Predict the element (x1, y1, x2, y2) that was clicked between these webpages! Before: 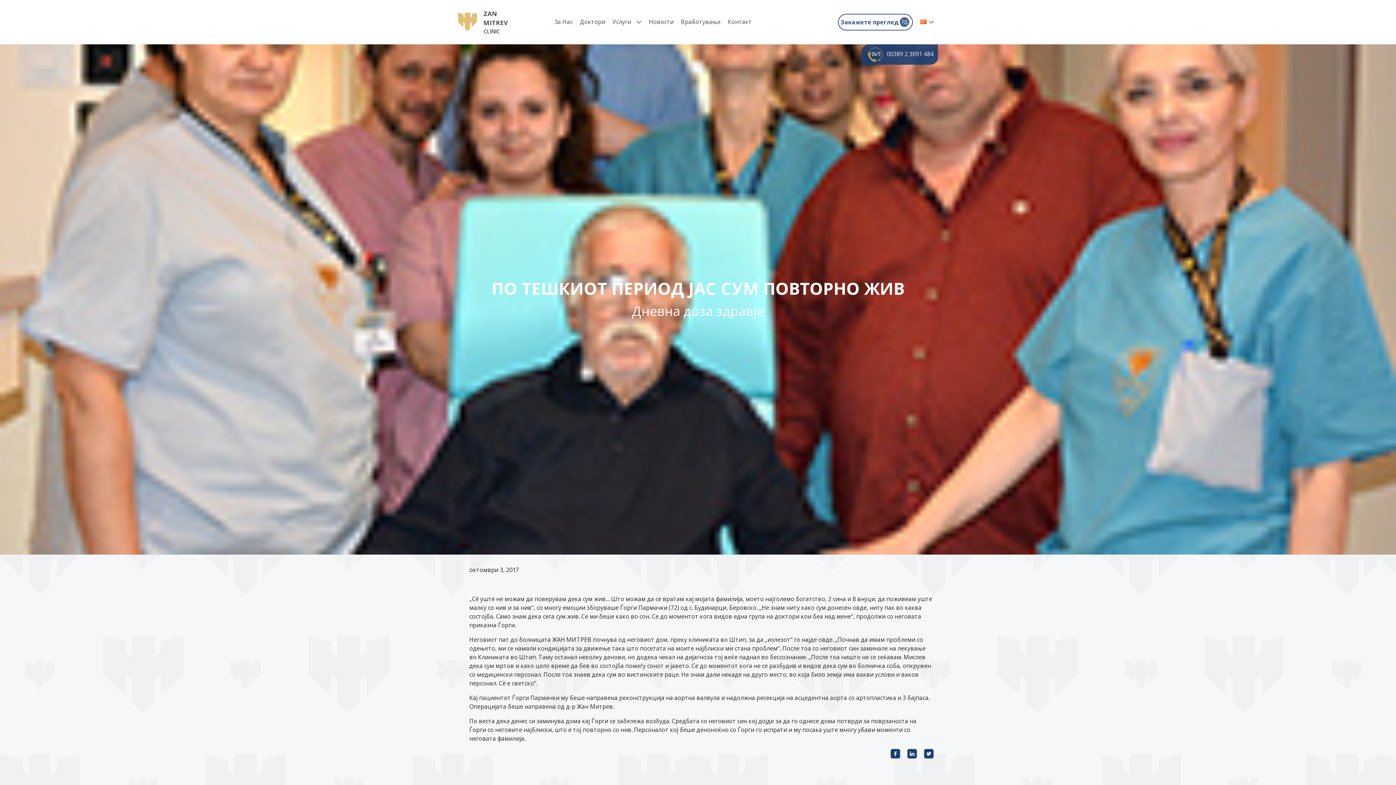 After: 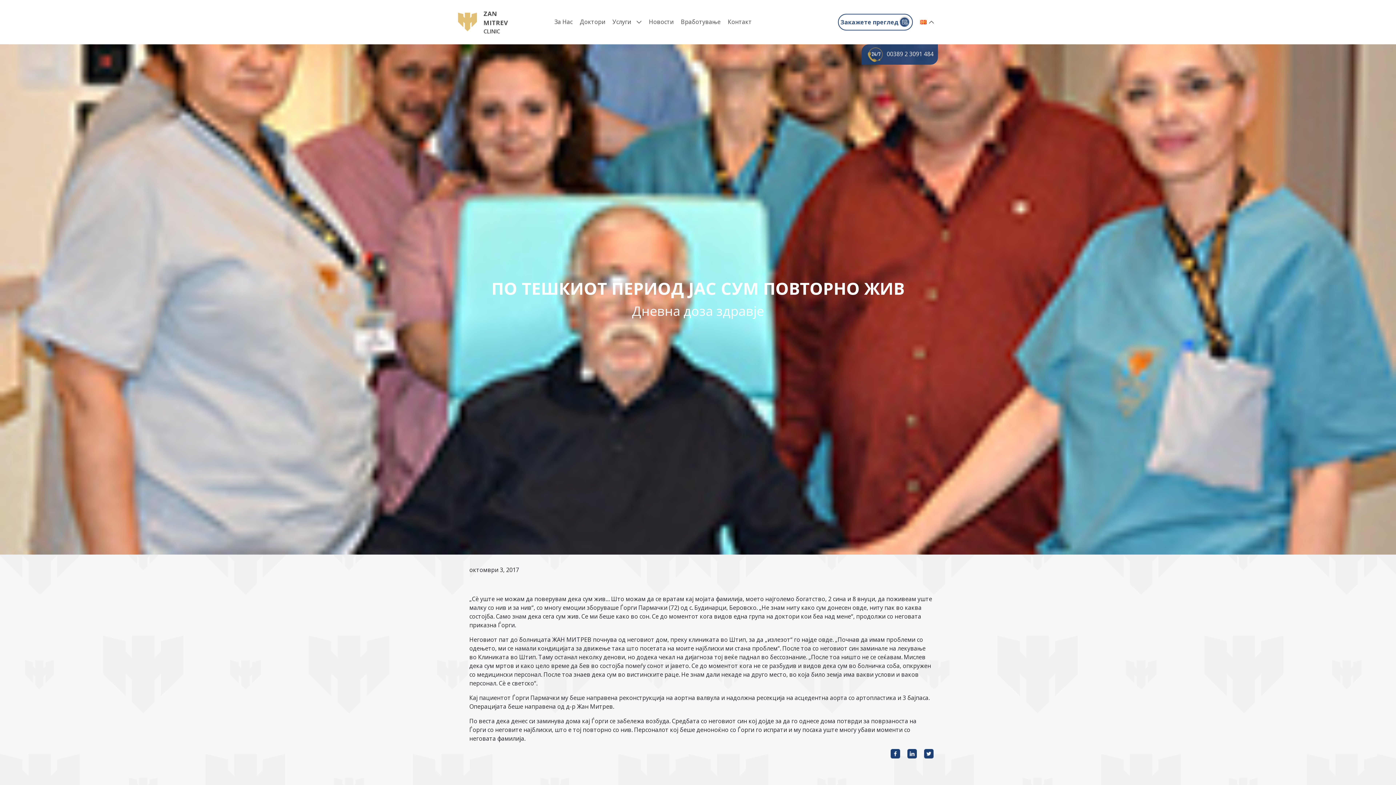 Action: bbox: (920, 18, 926, 25)